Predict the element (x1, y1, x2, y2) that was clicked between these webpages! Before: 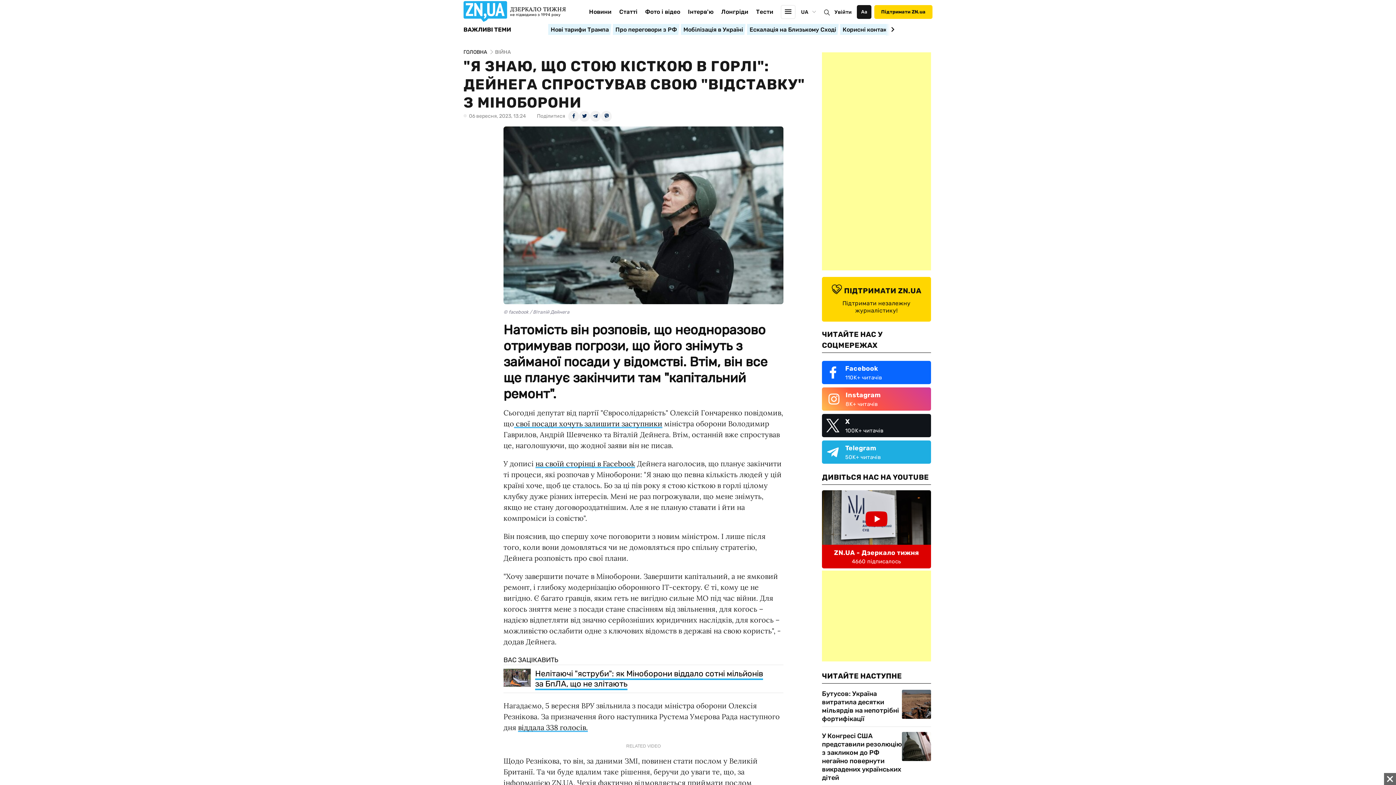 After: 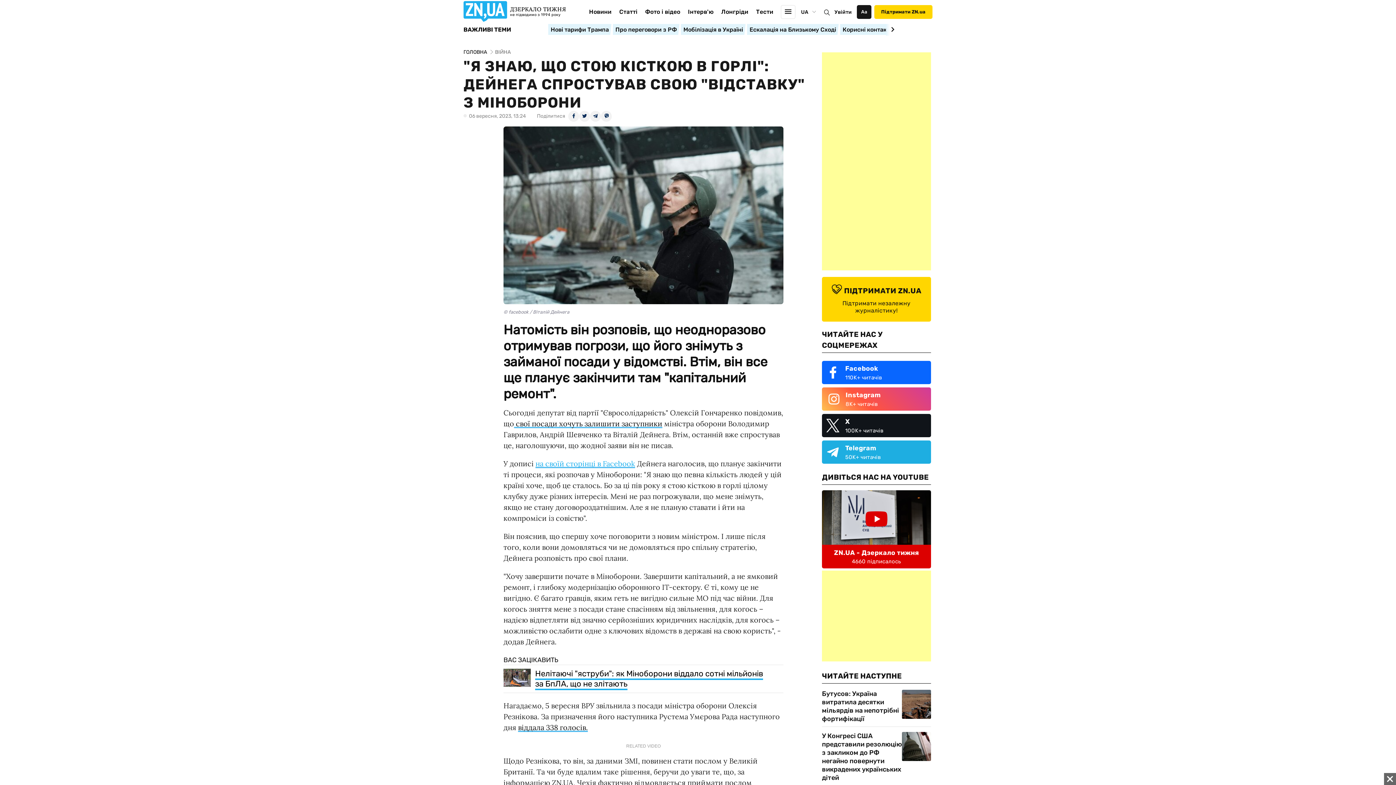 Action: bbox: (535, 459, 635, 468) label: на своїй сторінці в Facebook